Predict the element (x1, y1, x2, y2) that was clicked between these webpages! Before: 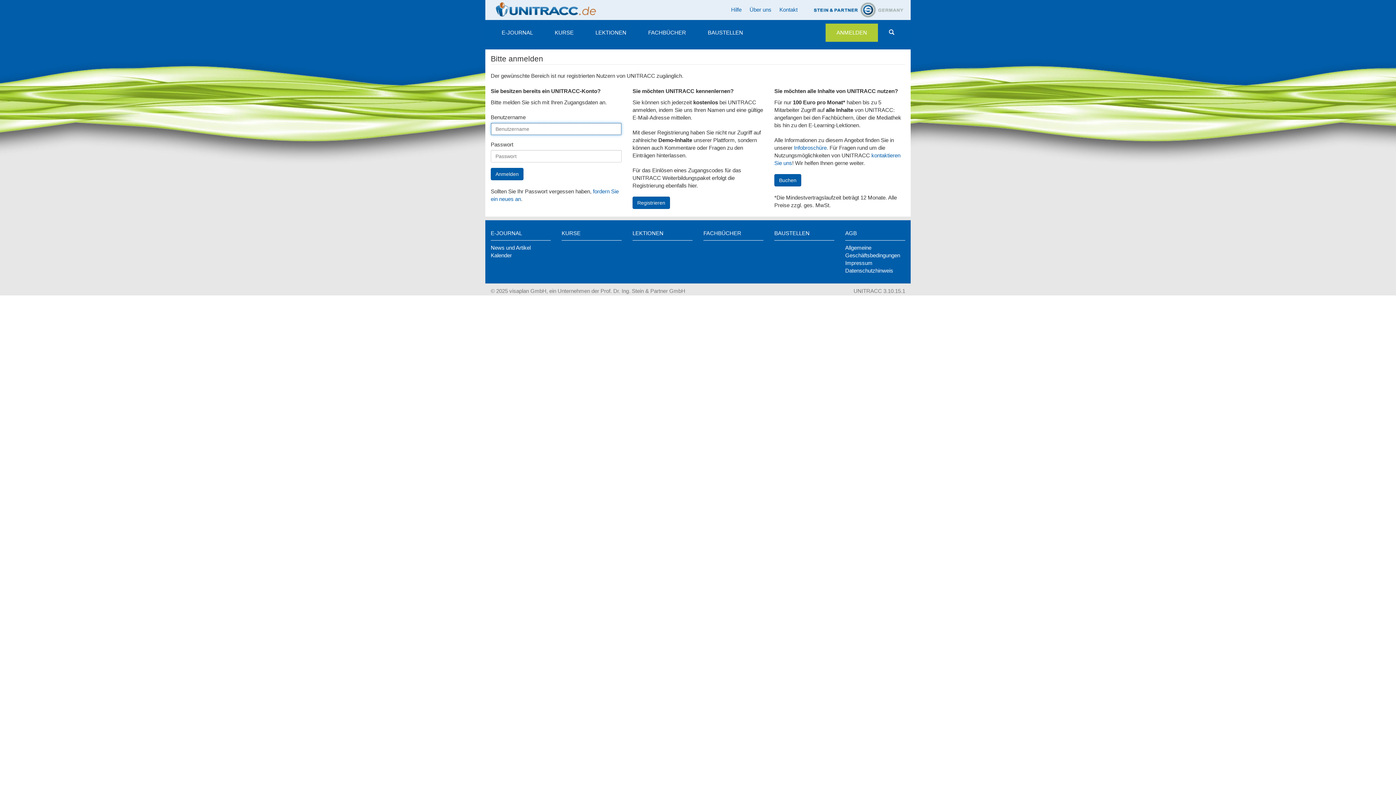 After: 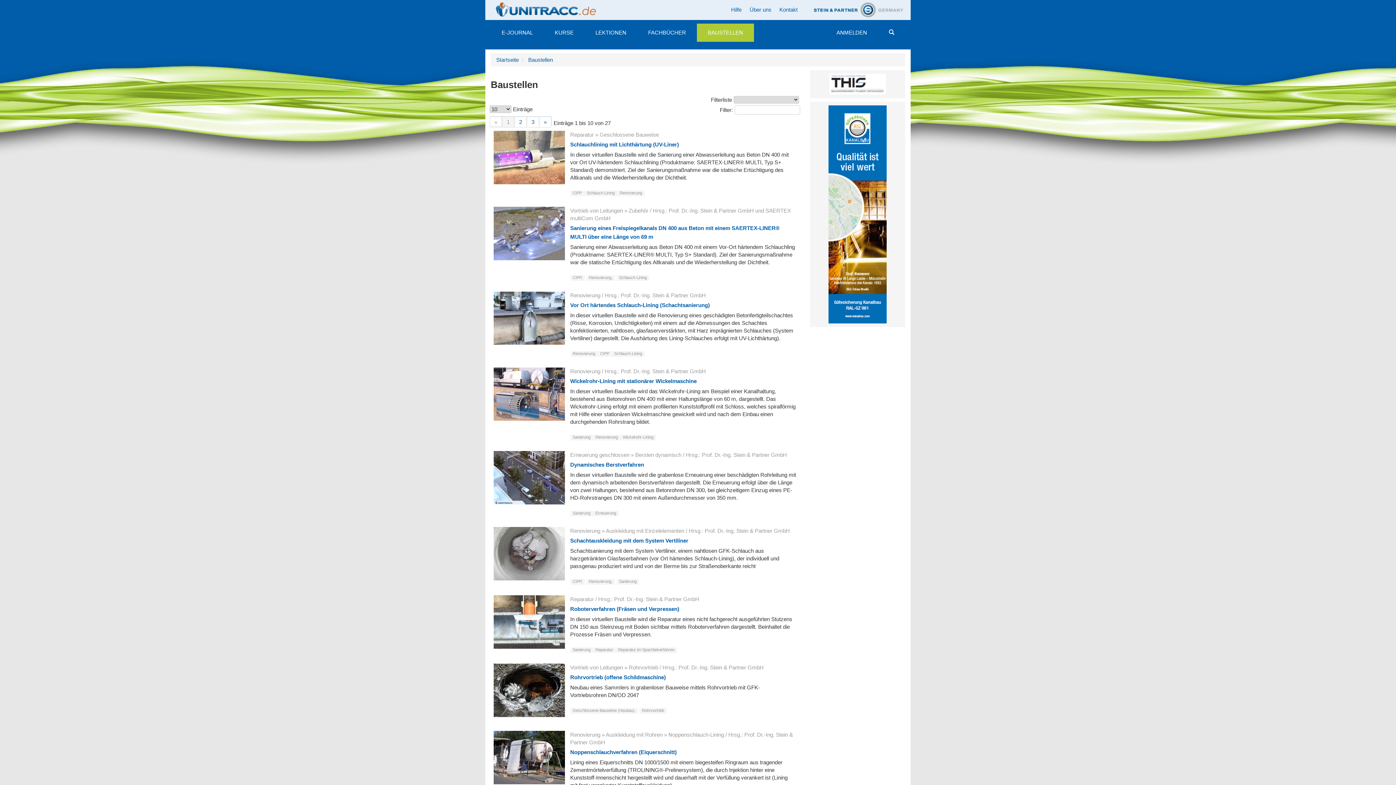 Action: label: BAUSTELLEN bbox: (697, 23, 754, 41)